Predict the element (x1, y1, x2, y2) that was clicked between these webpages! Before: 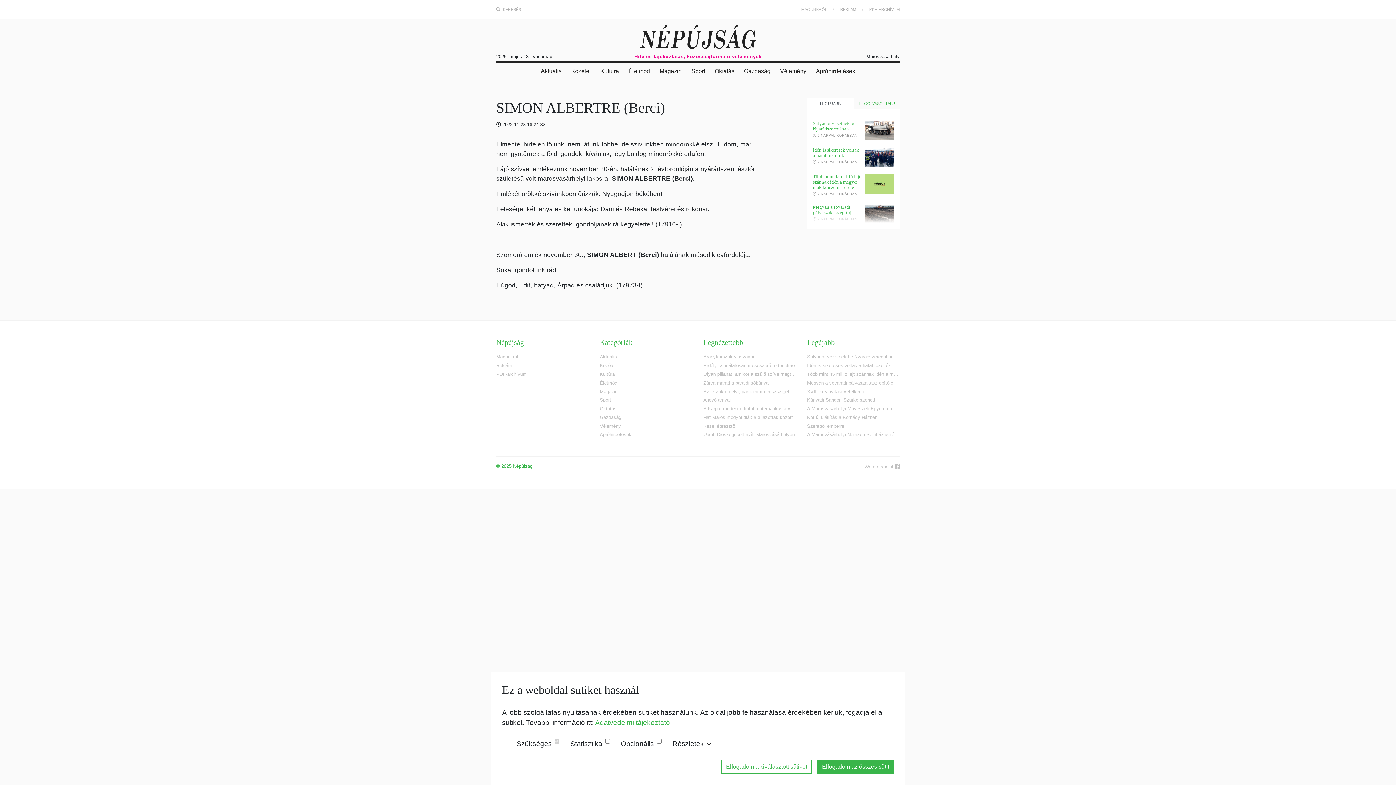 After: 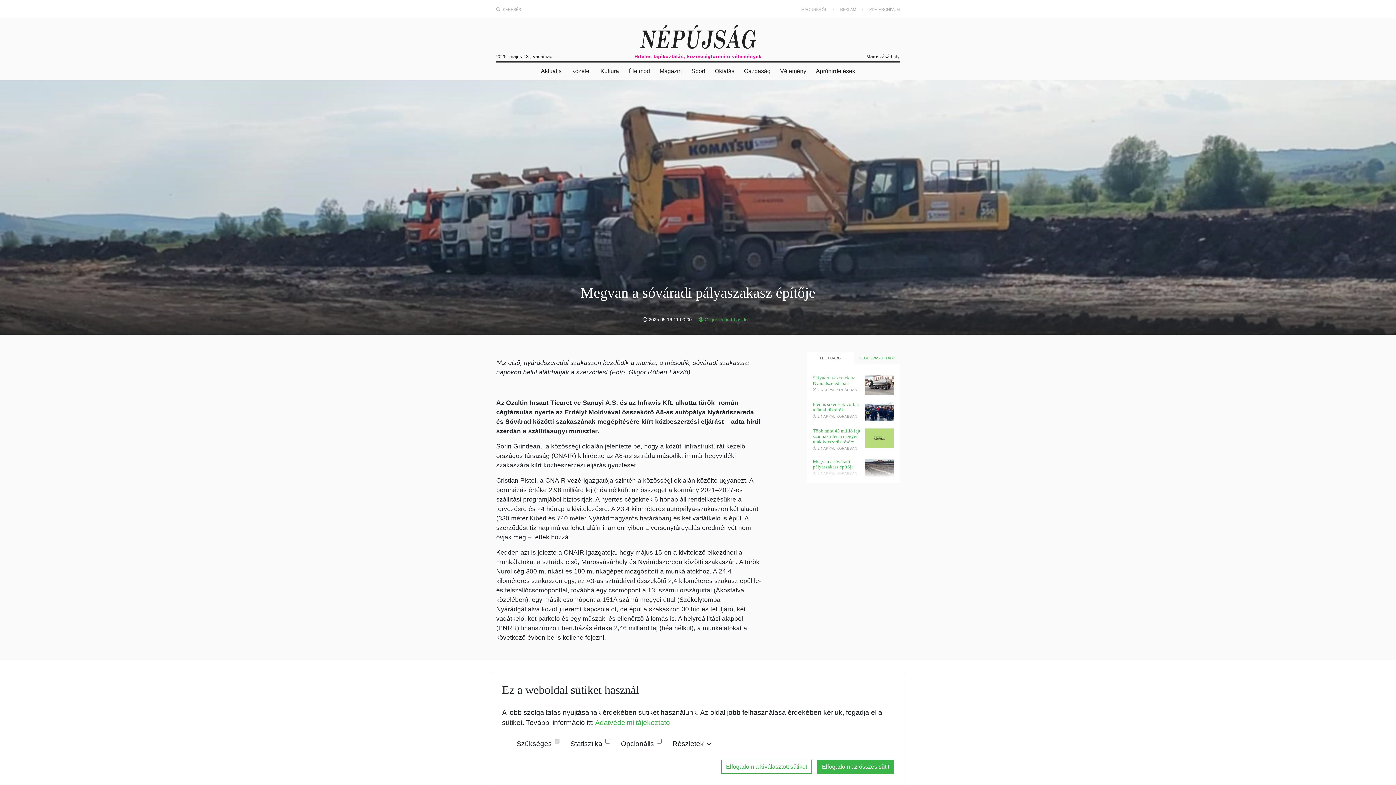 Action: bbox: (813, 204, 861, 215) label: Megvan a sóváradi pályaszakasz építője